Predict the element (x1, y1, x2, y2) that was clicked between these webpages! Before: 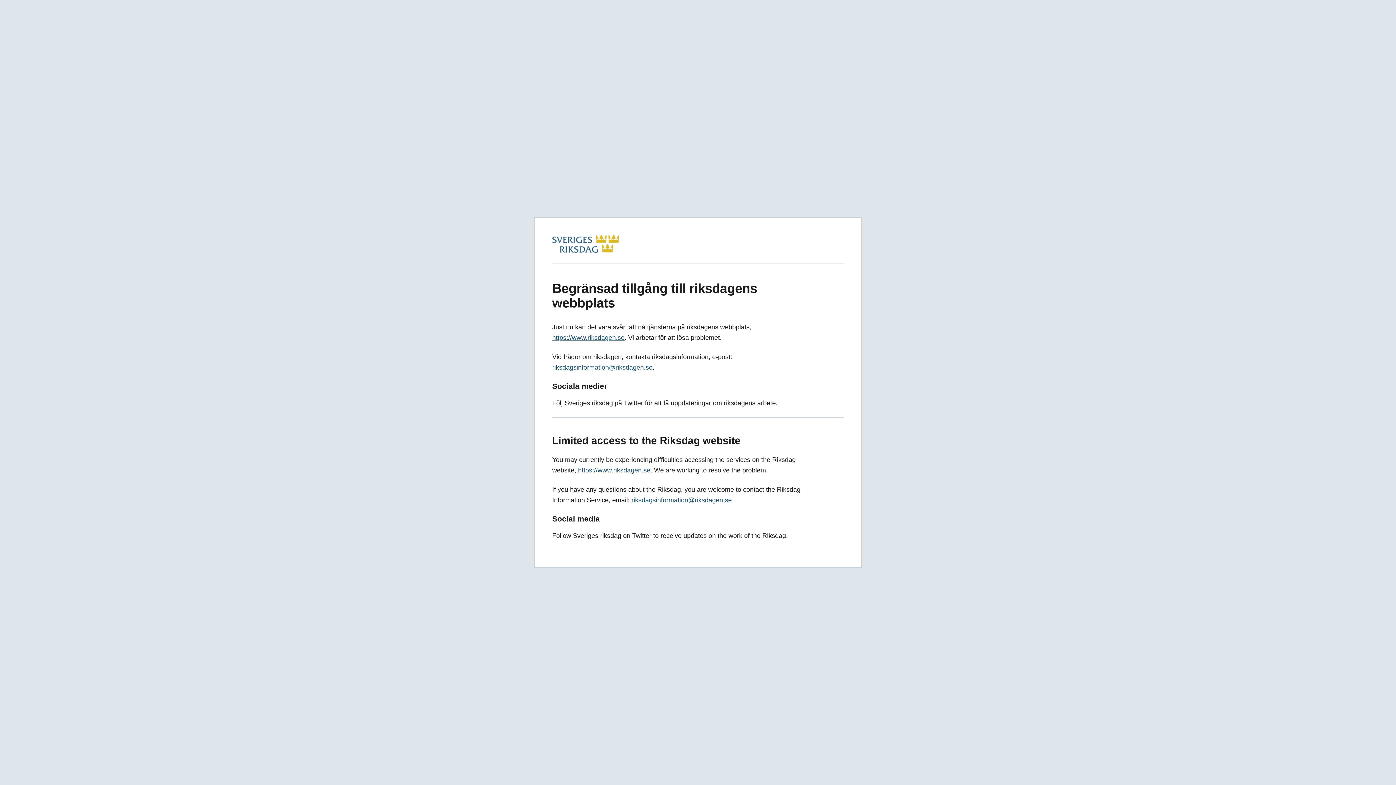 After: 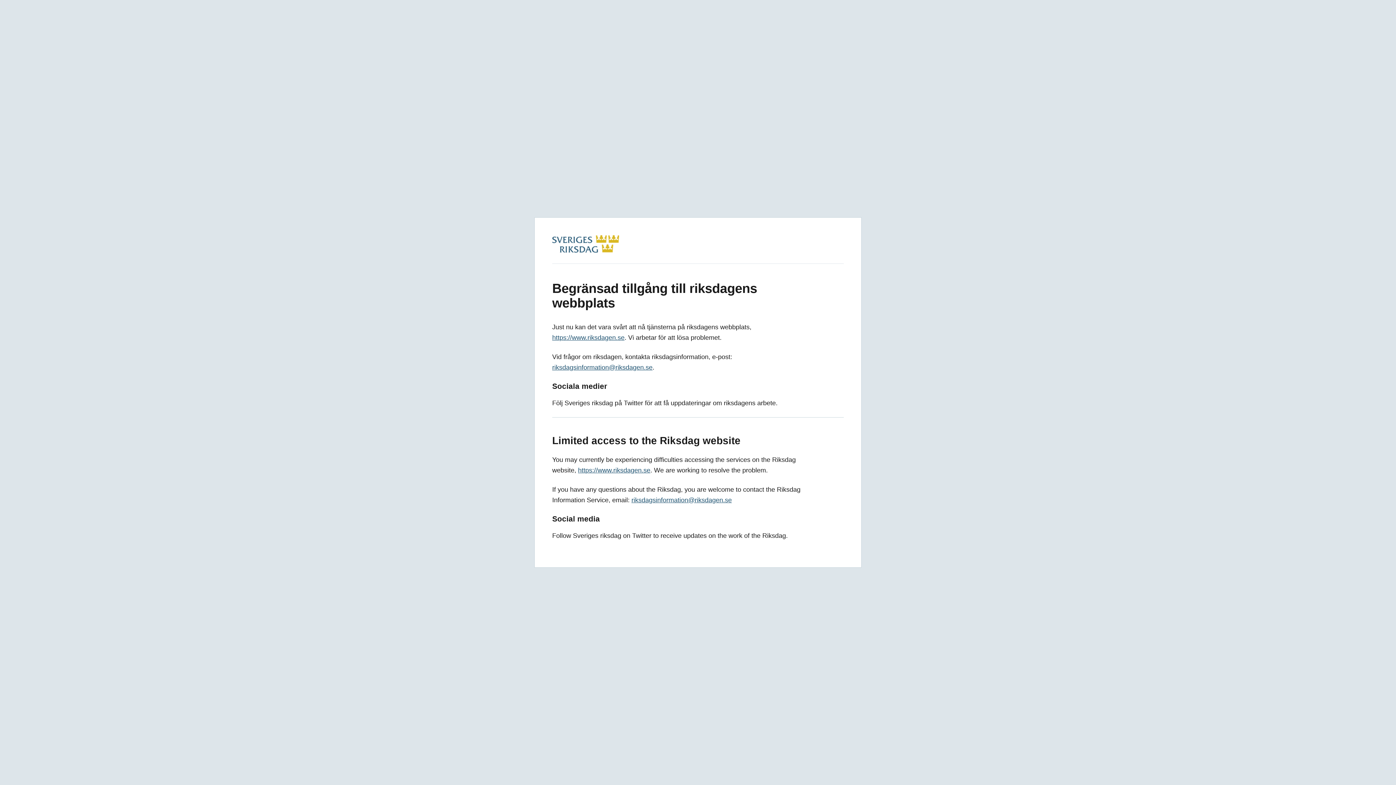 Action: label: riksdagsinformation@riksdagen.se bbox: (631, 496, 732, 504)